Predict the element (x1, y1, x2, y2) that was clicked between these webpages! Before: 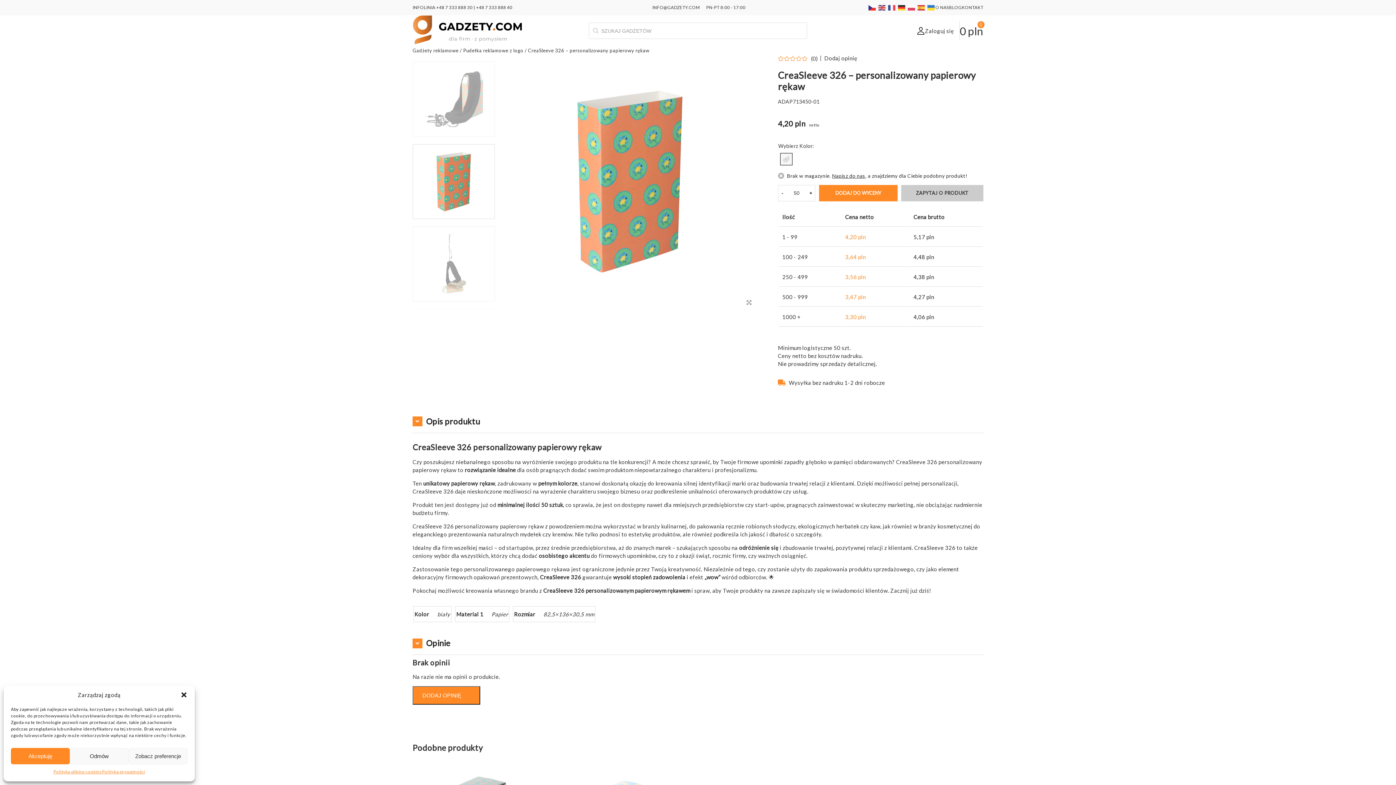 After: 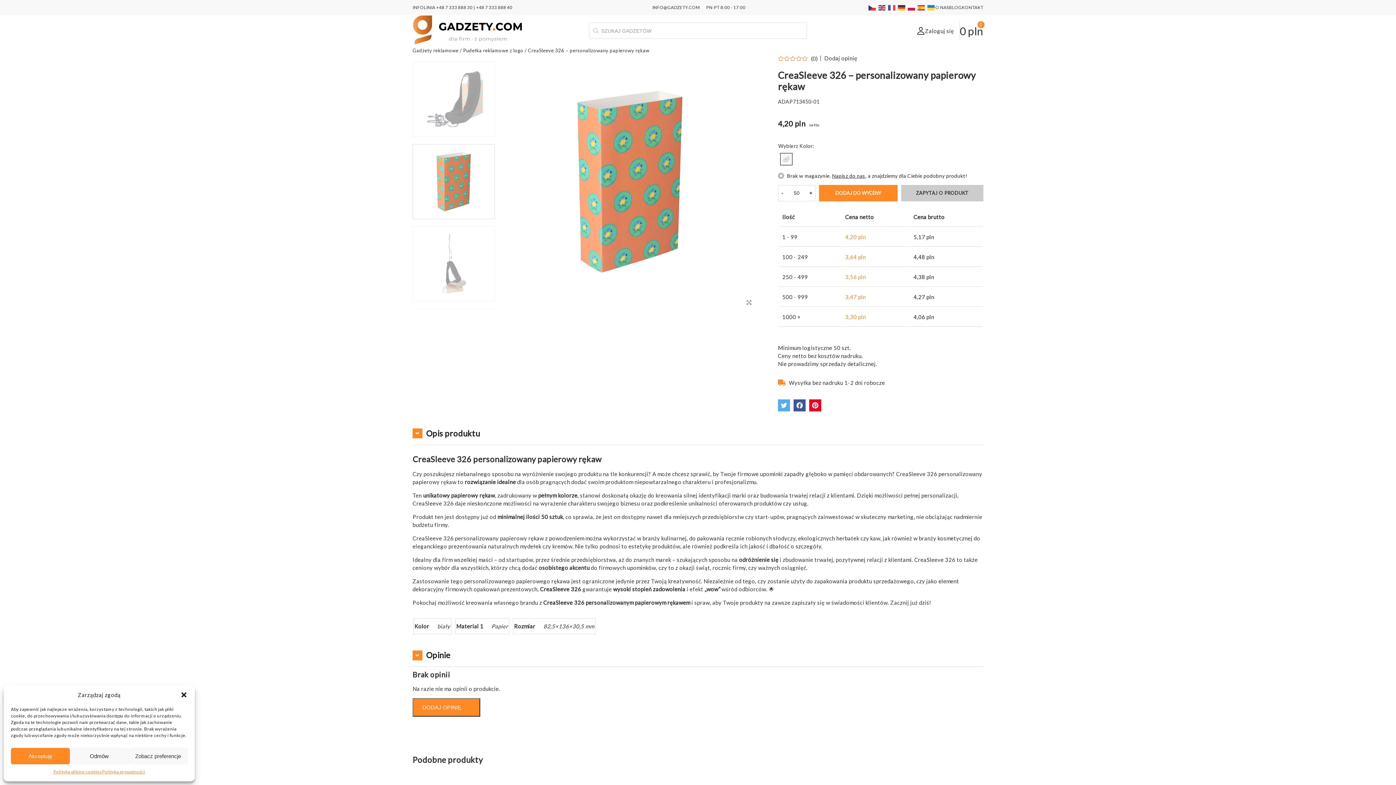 Action: bbox: (907, 4, 915, 10)